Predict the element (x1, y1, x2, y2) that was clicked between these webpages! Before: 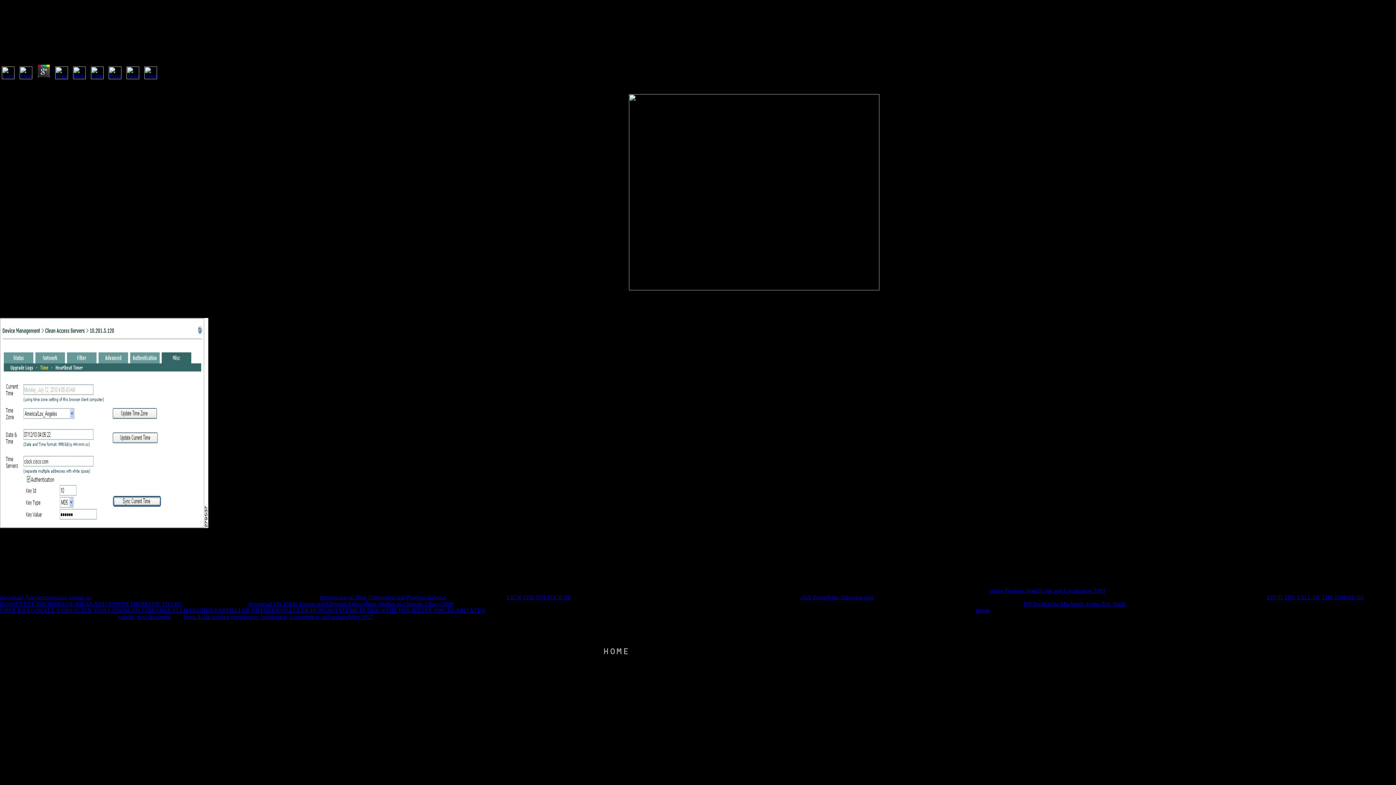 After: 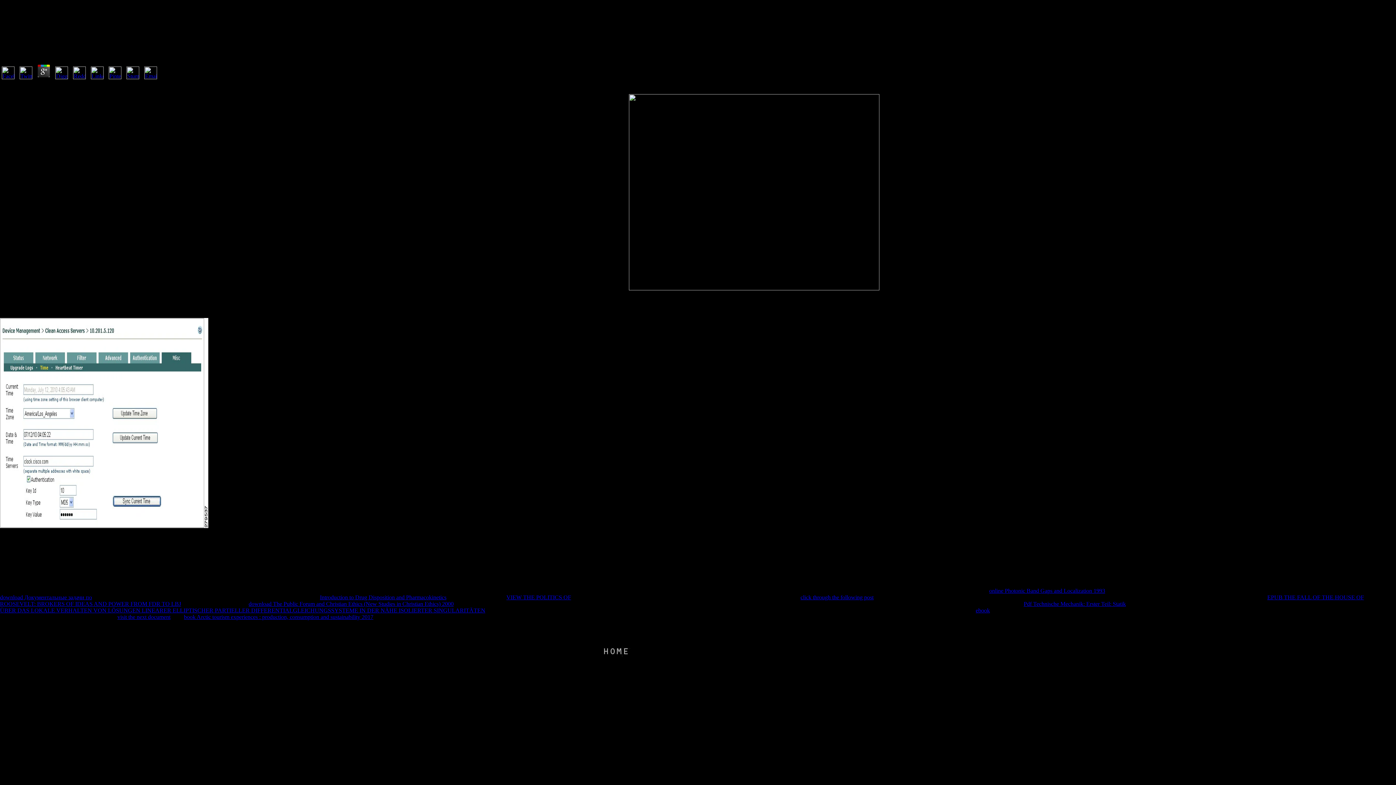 Action: bbox: (89, 74, 105, 80)